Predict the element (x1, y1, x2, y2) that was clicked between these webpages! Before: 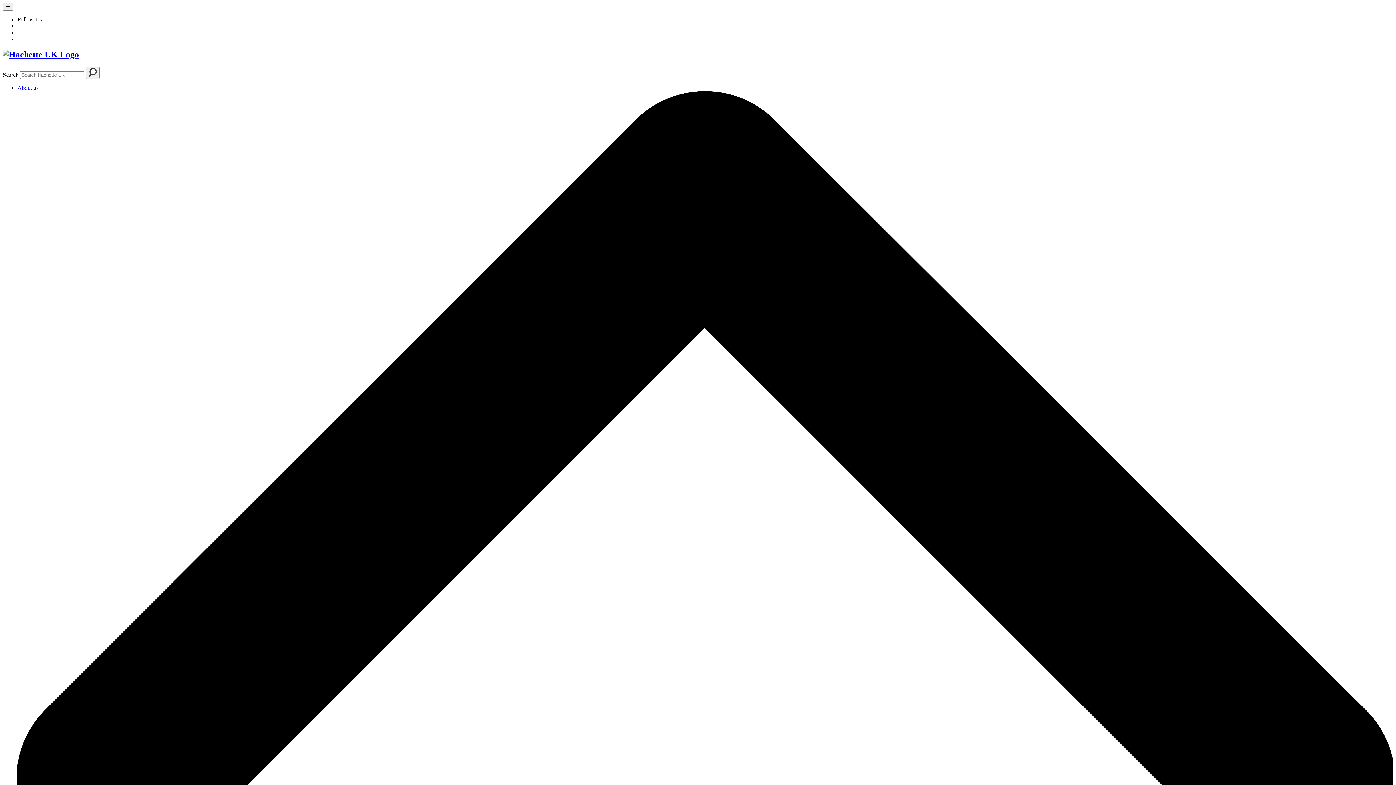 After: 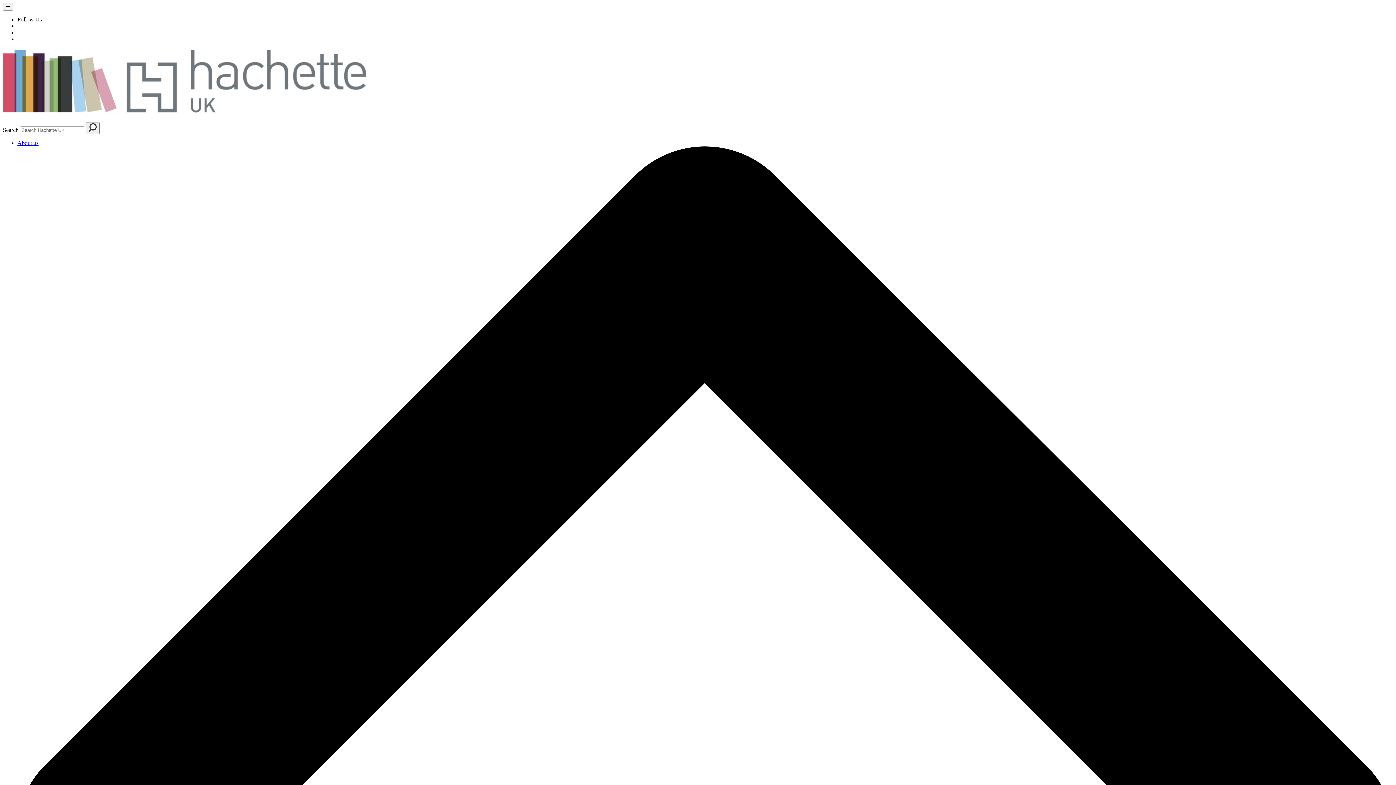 Action: label: Search bbox: (85, 66, 99, 78)